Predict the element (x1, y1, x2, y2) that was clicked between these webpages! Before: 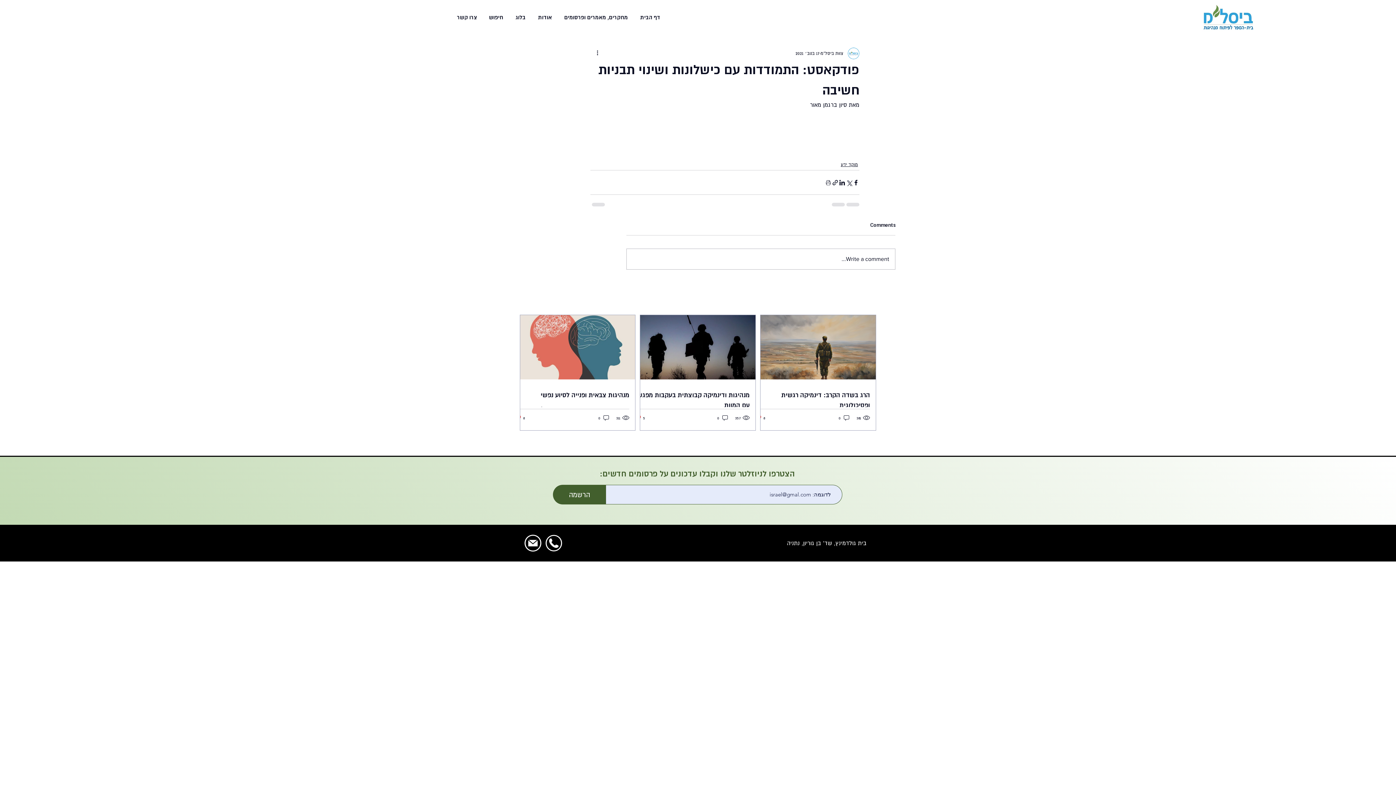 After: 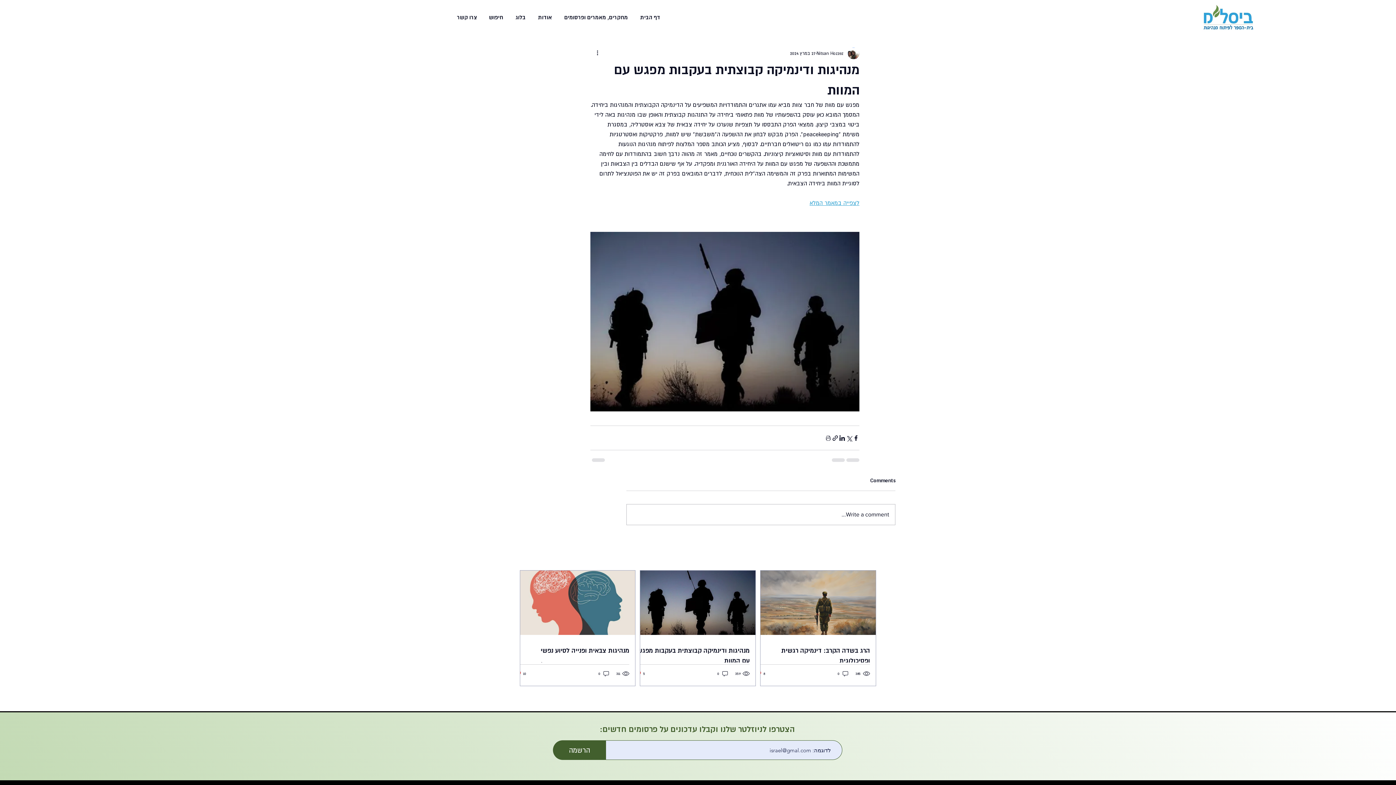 Action: bbox: (634, 390, 749, 410) label: מנהיגות ודינמיקה קבוצתית בעקבות מפגש עם המוות